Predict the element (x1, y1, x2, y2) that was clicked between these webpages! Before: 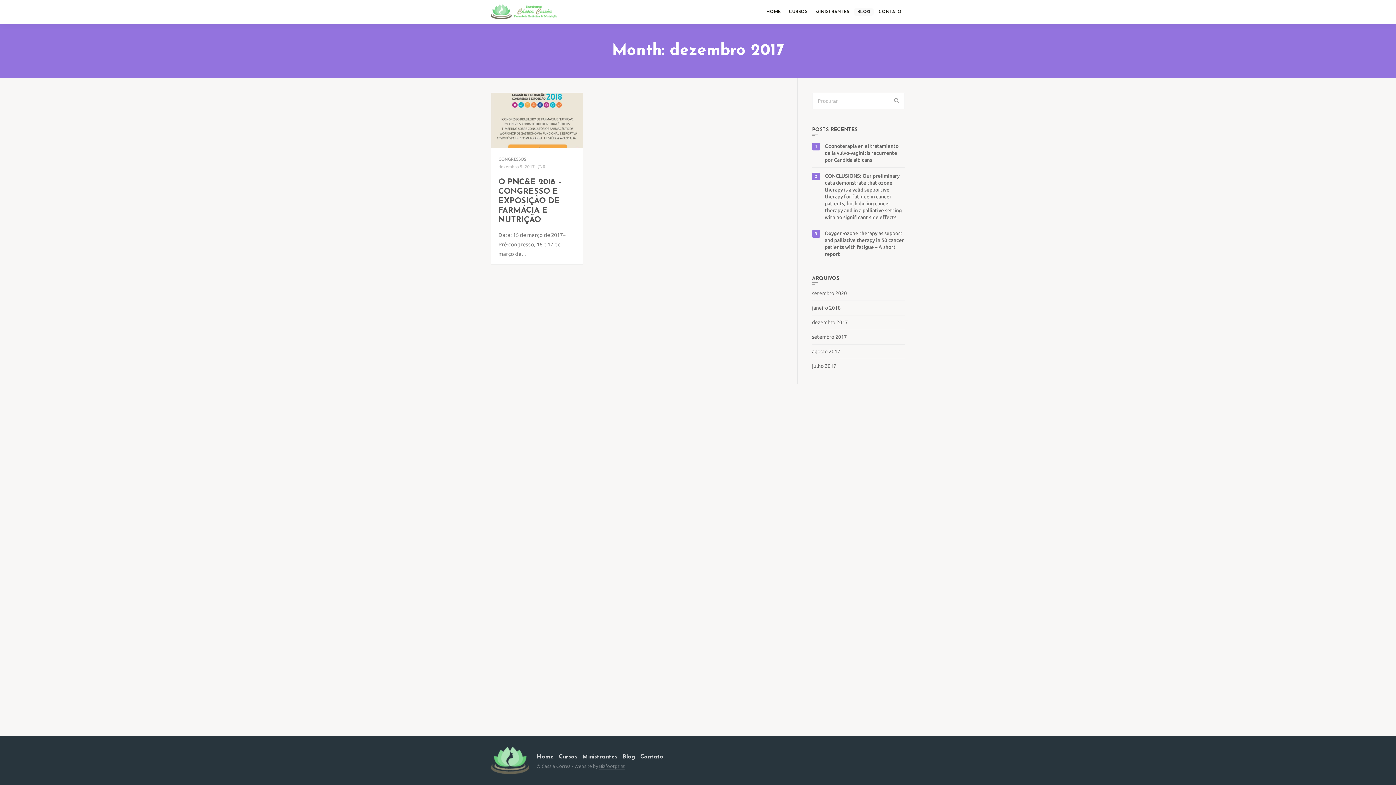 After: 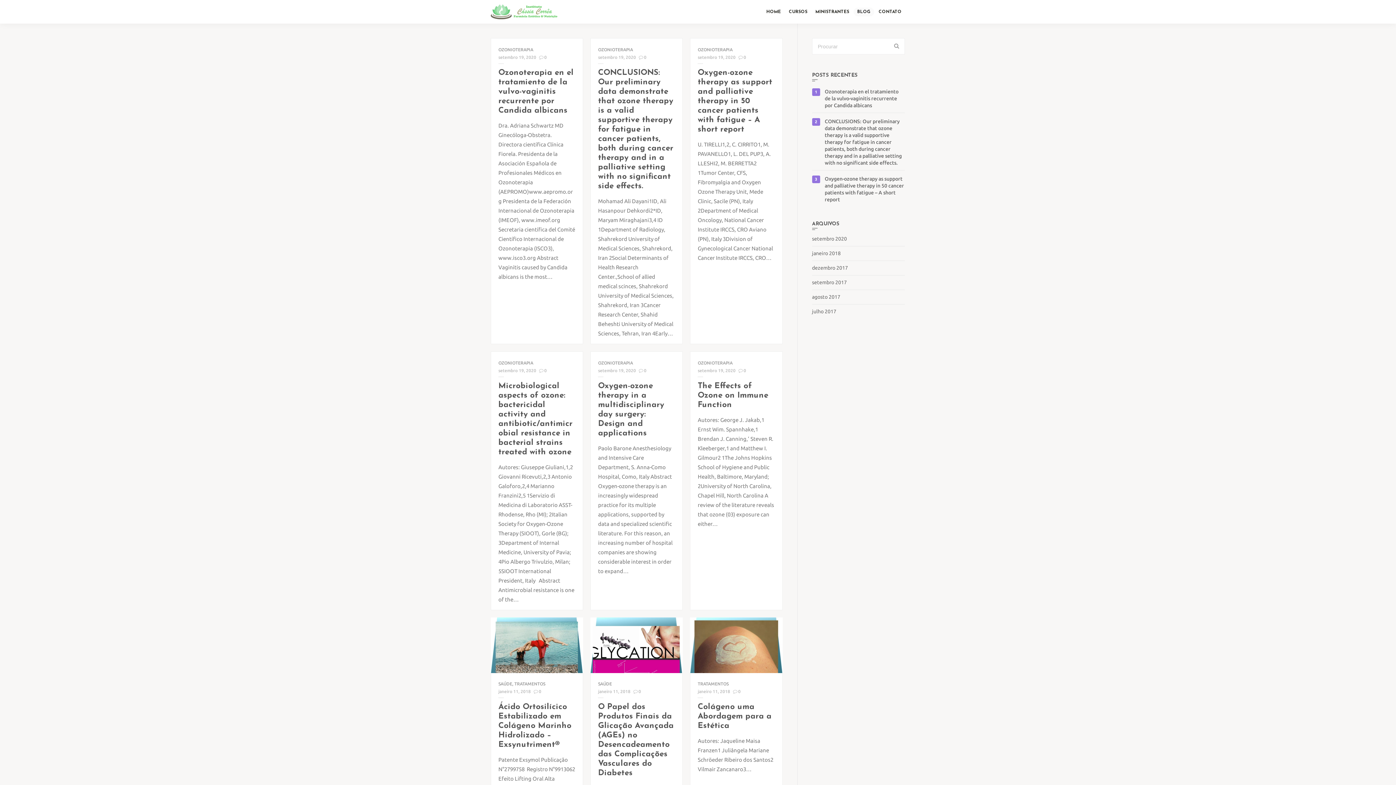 Action: bbox: (622, 754, 635, 760) label: Blog